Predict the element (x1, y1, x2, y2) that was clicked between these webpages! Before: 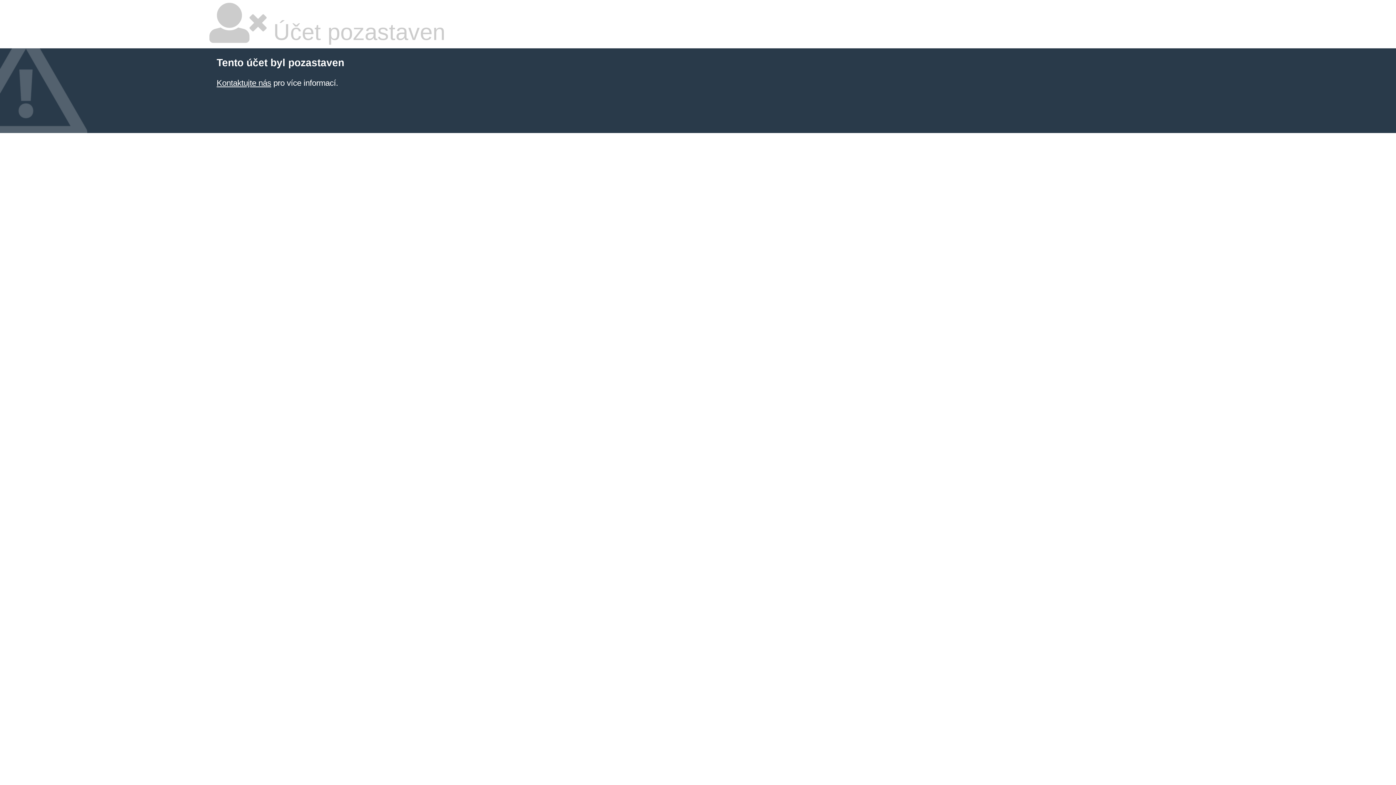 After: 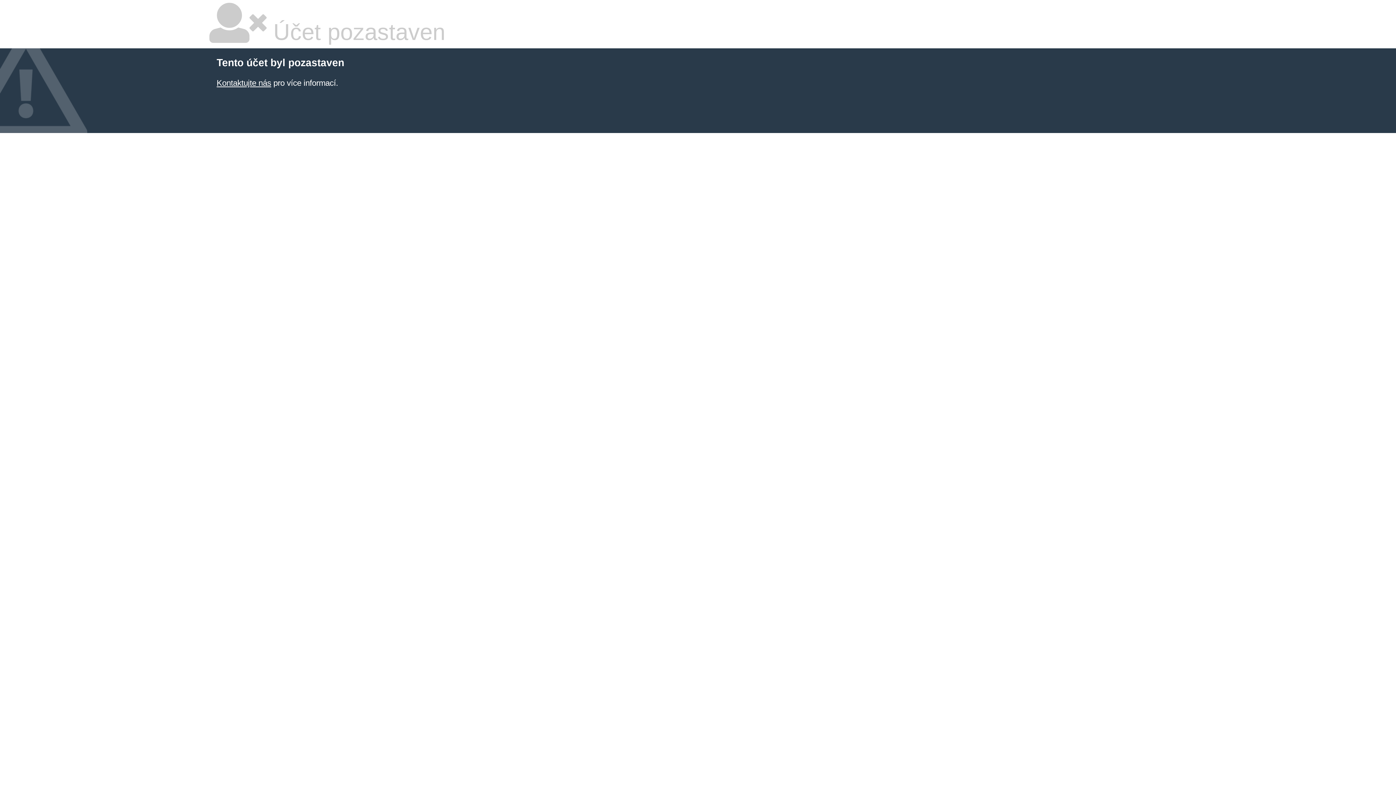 Action: bbox: (216, 78, 271, 87) label: Kontaktujte nás